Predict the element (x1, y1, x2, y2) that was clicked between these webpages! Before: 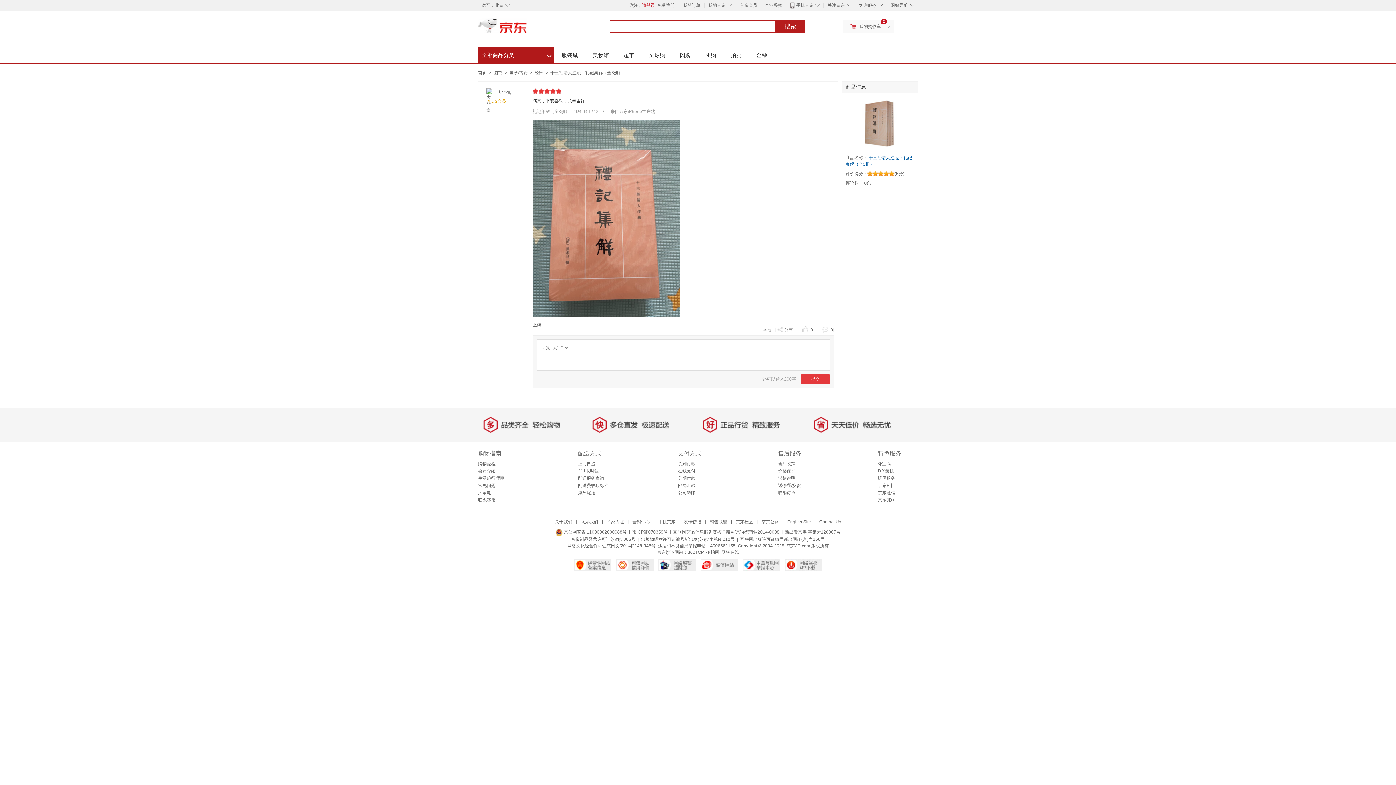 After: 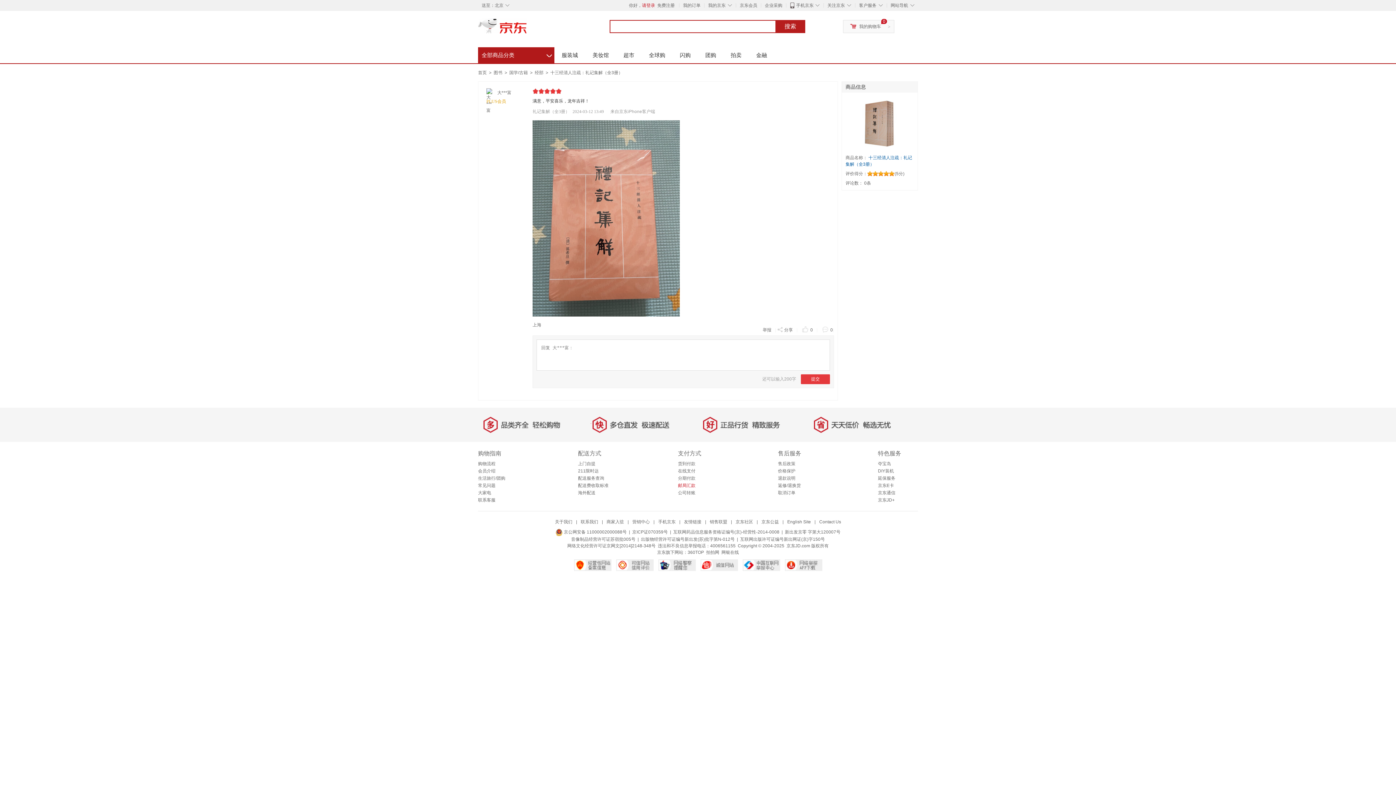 Action: label: 邮局汇款 bbox: (678, 483, 695, 488)